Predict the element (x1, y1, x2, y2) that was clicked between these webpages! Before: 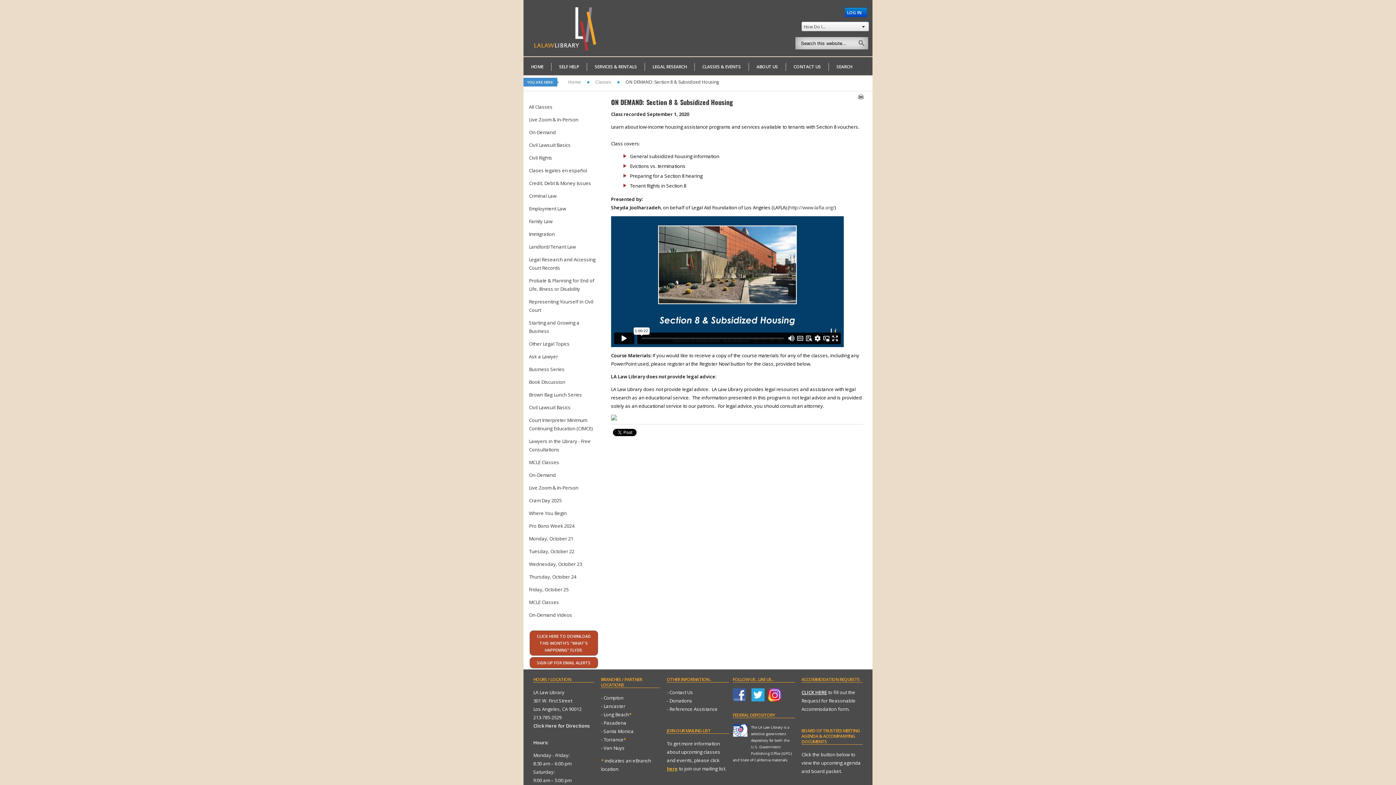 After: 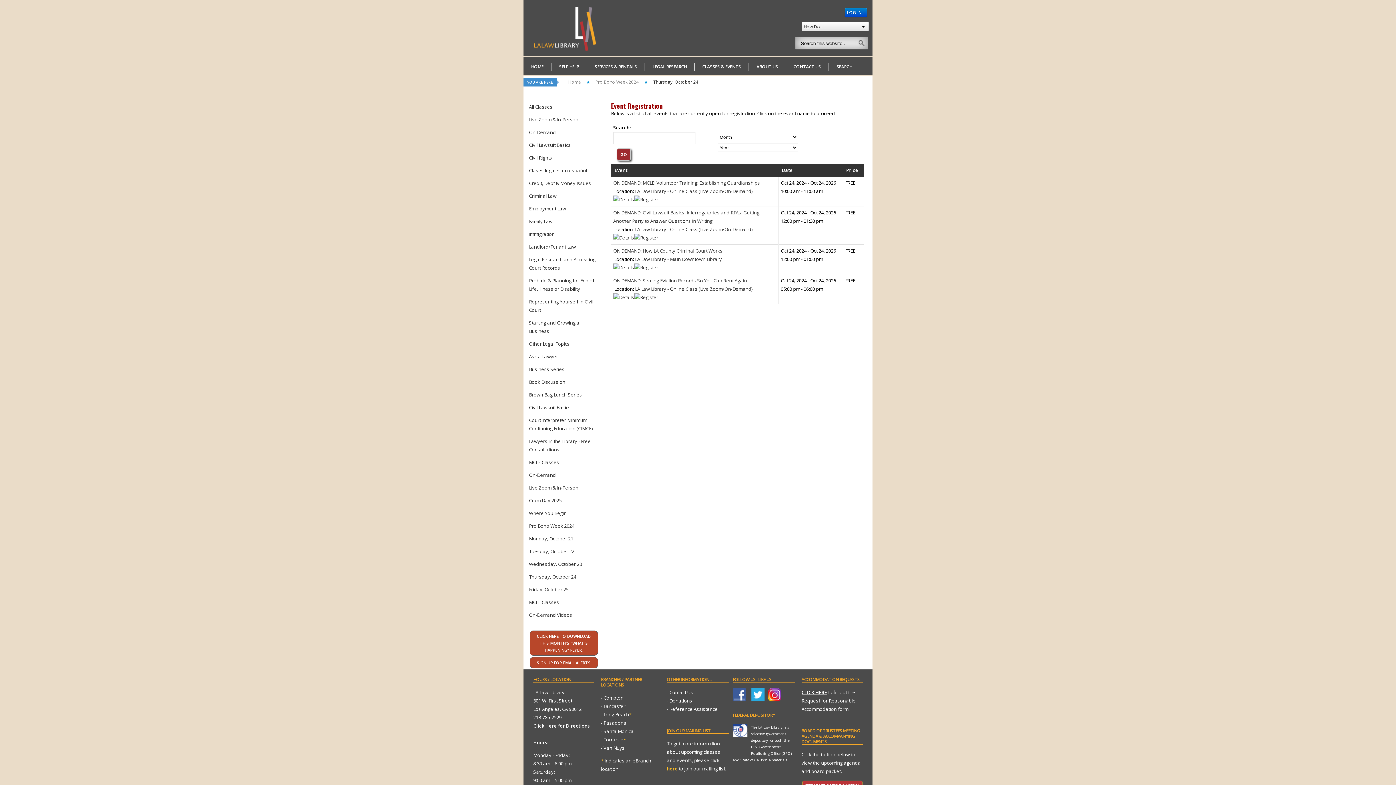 Action: label: Thursday, October 24 bbox: (529, 573, 576, 580)